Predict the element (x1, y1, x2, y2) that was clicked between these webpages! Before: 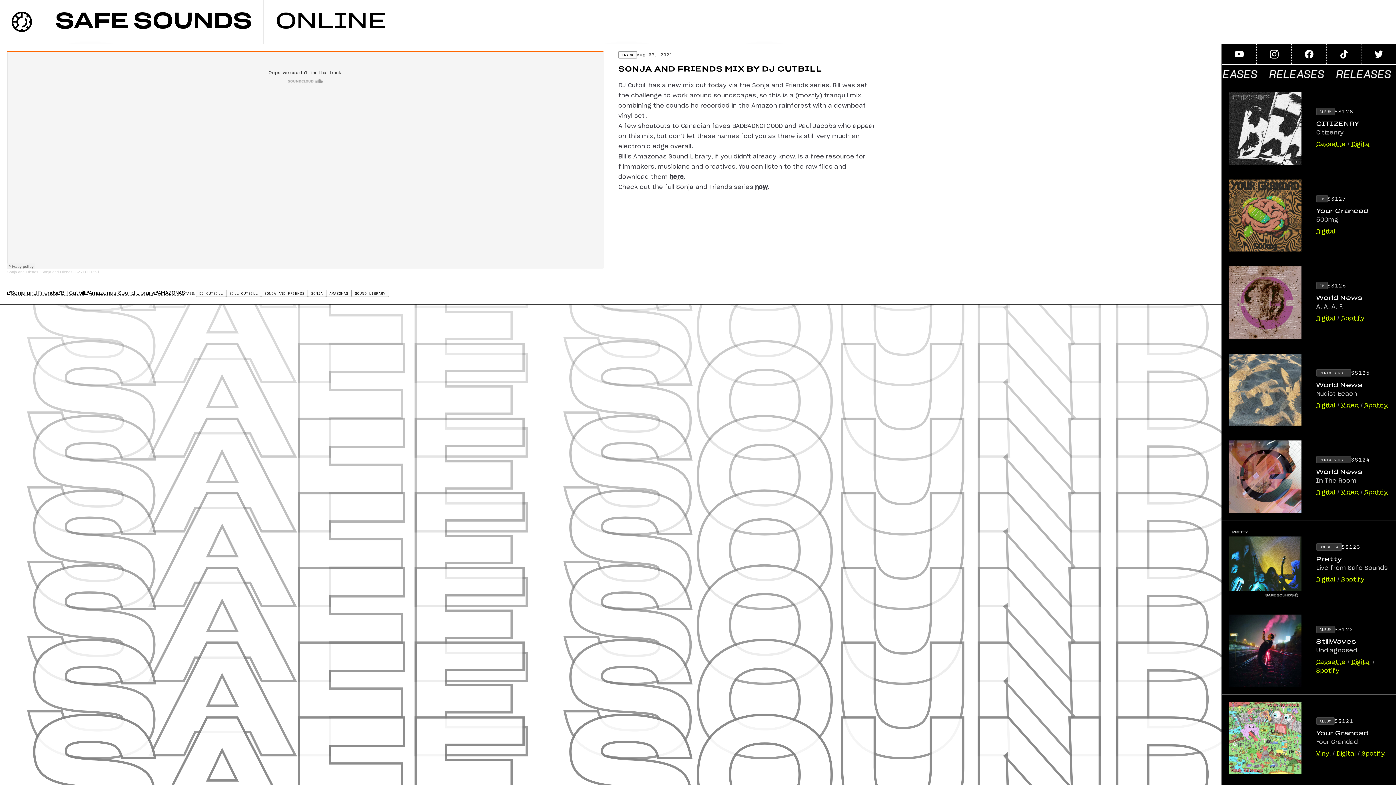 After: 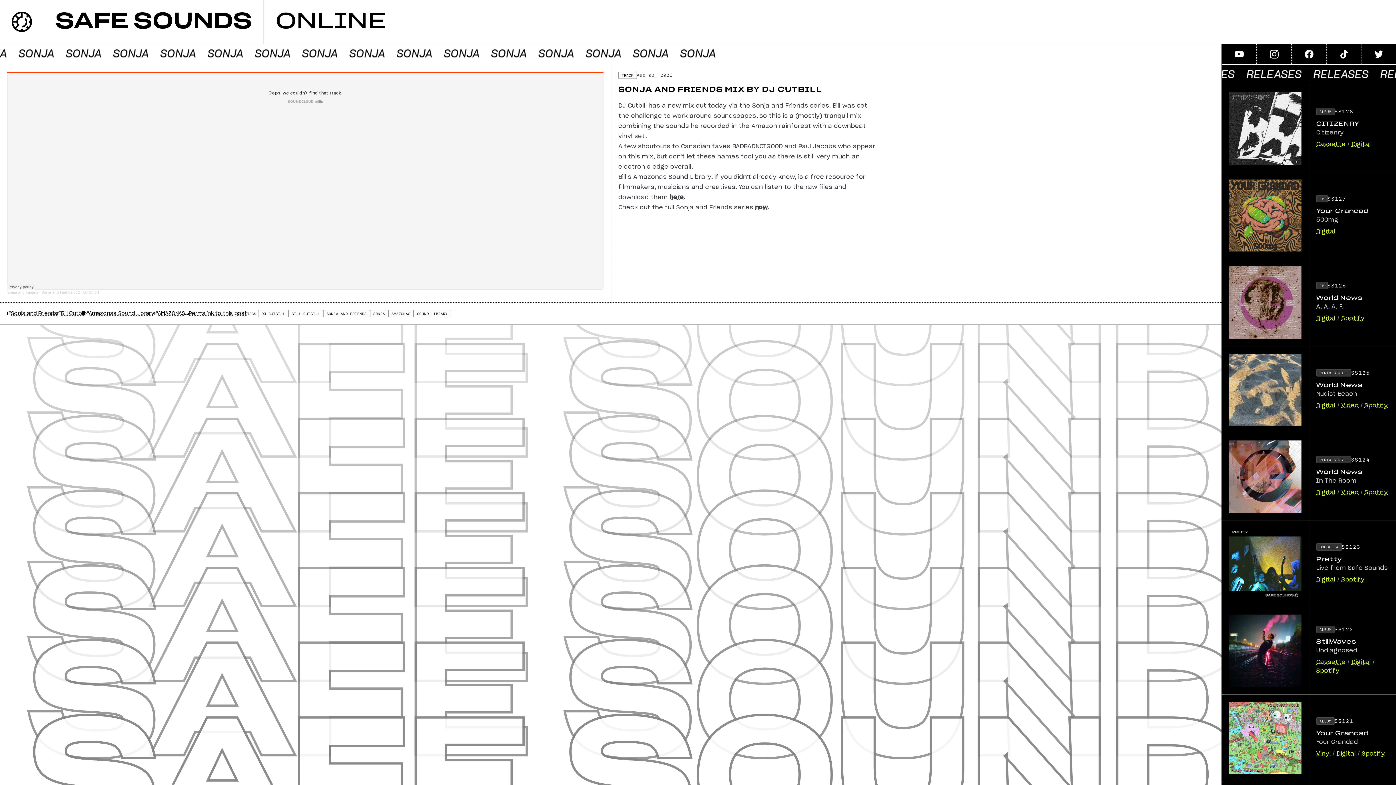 Action: bbox: (307, 289, 326, 297) label: SONJA